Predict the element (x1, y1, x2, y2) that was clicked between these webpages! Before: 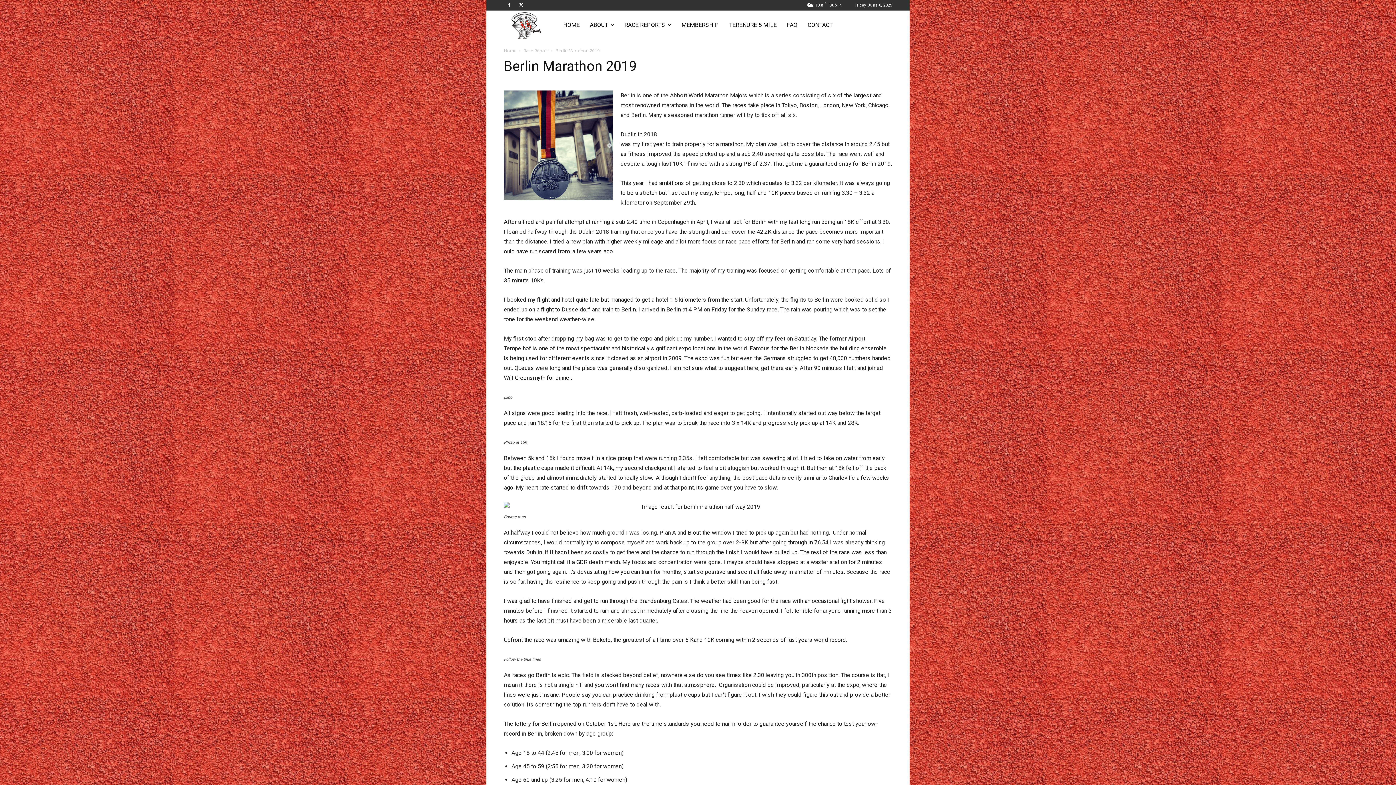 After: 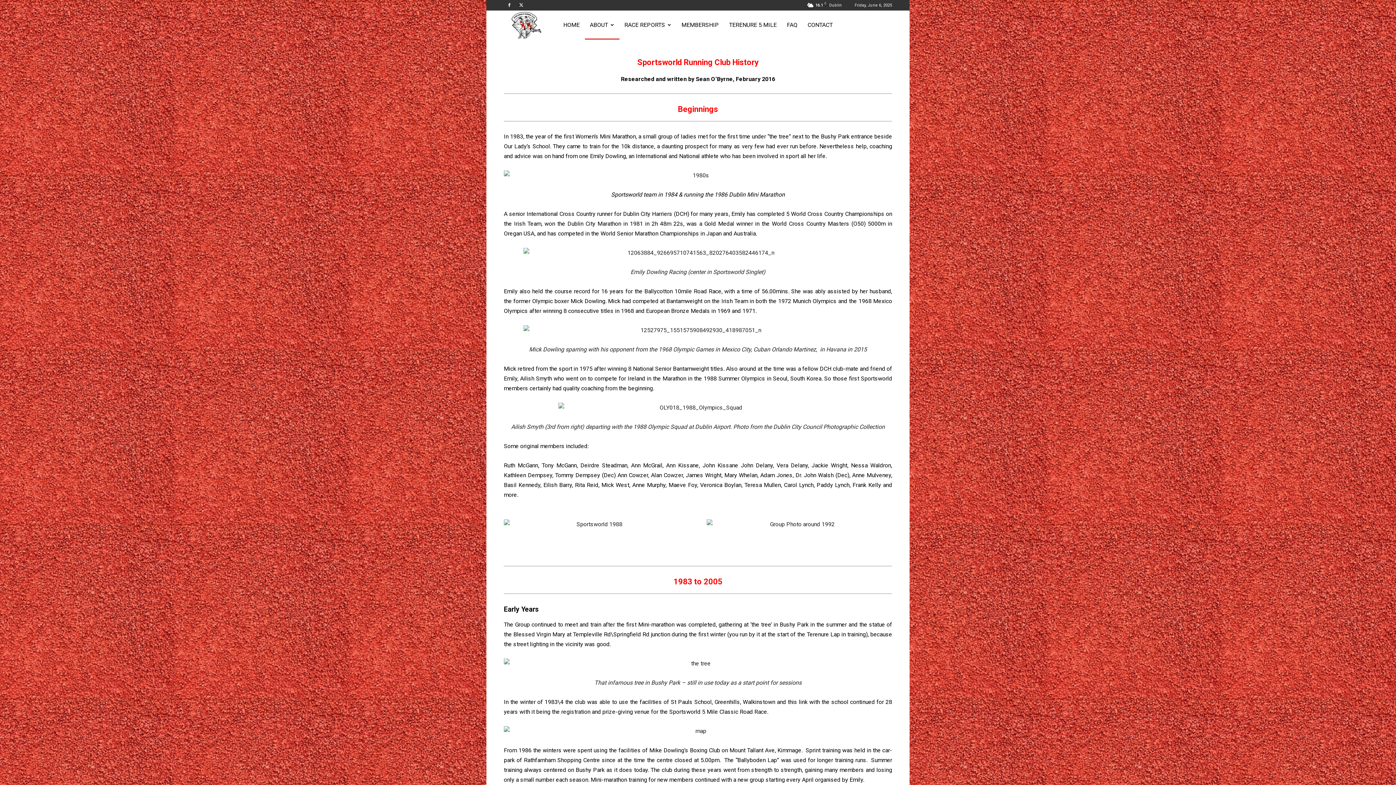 Action: bbox: (584, 10, 619, 39) label: ABOUT